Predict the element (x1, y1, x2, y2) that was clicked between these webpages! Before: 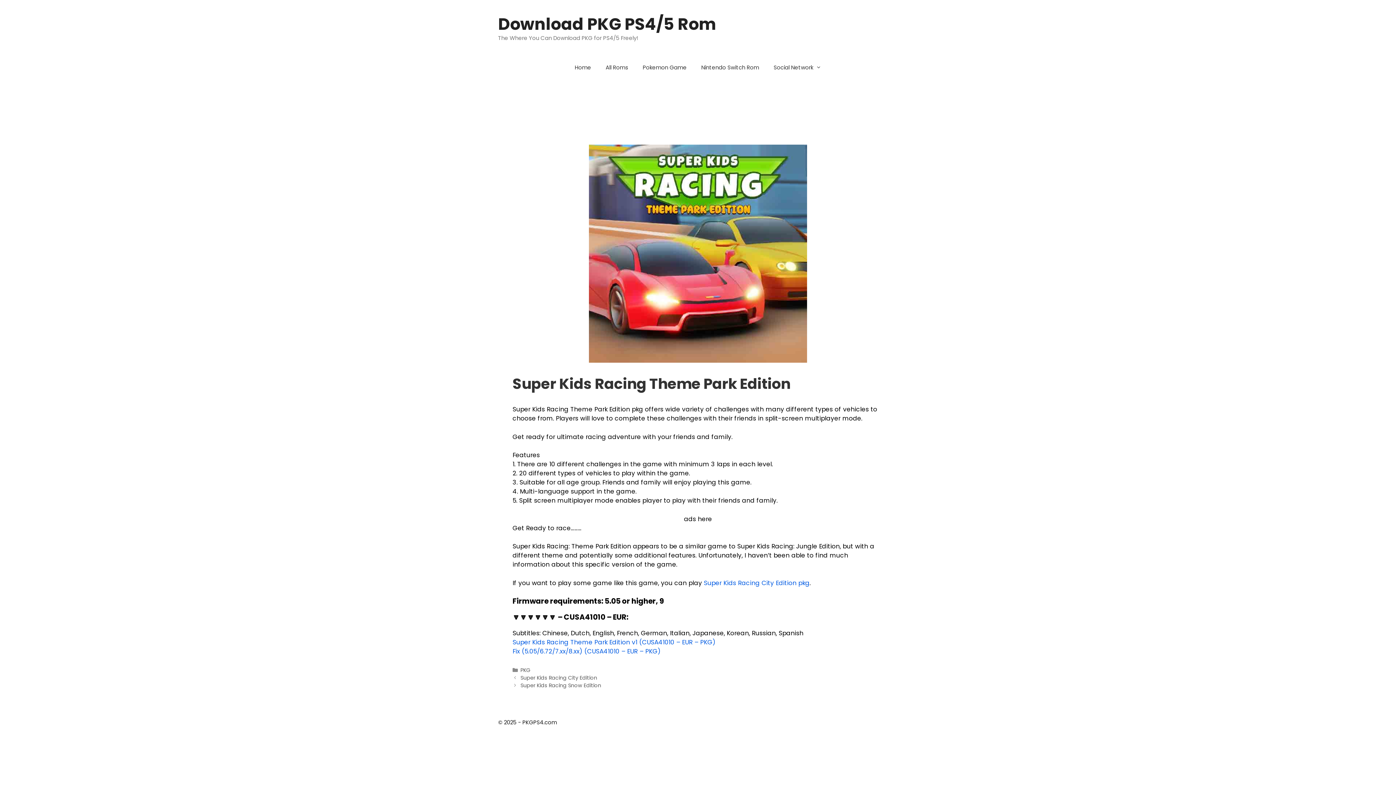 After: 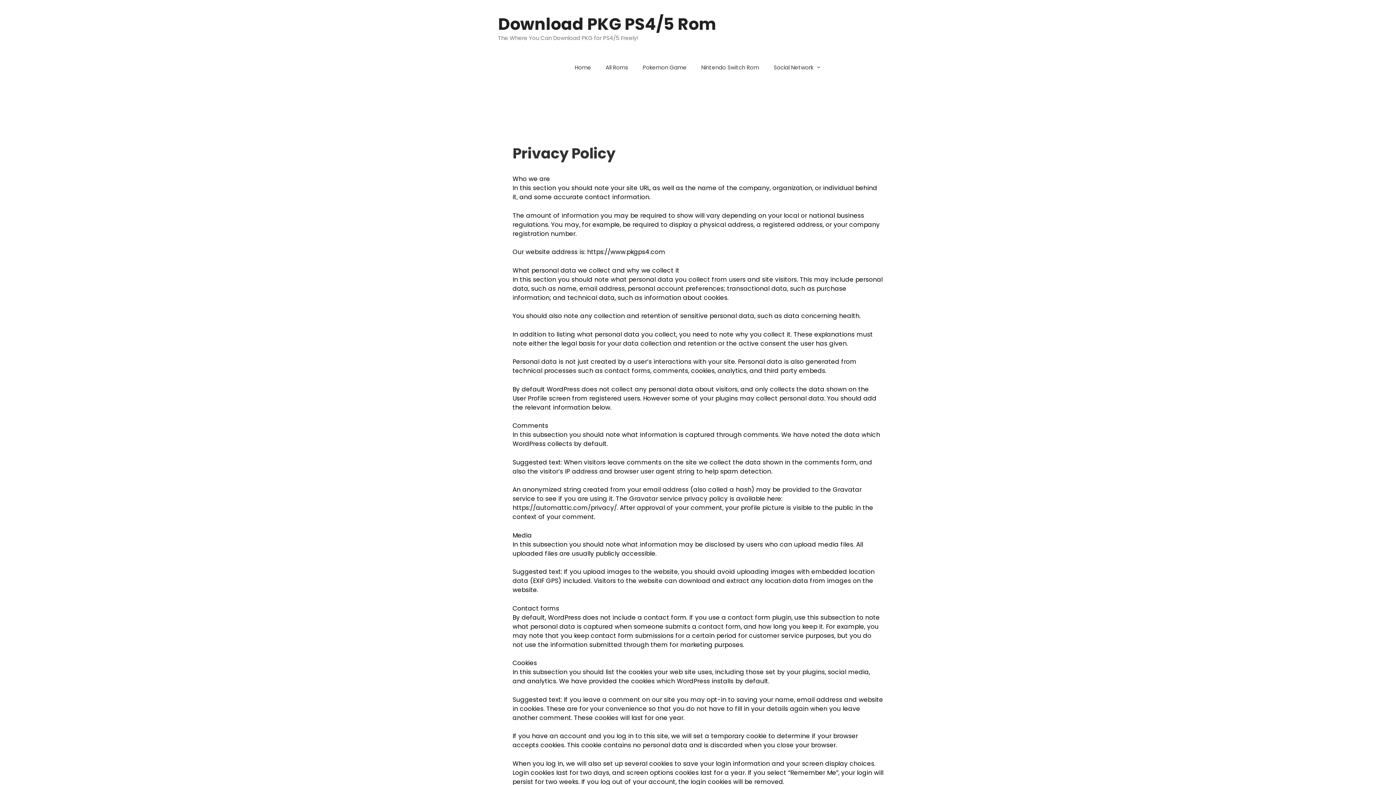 Action: label: Privacy Policy bbox: (814, 718, 850, 726)